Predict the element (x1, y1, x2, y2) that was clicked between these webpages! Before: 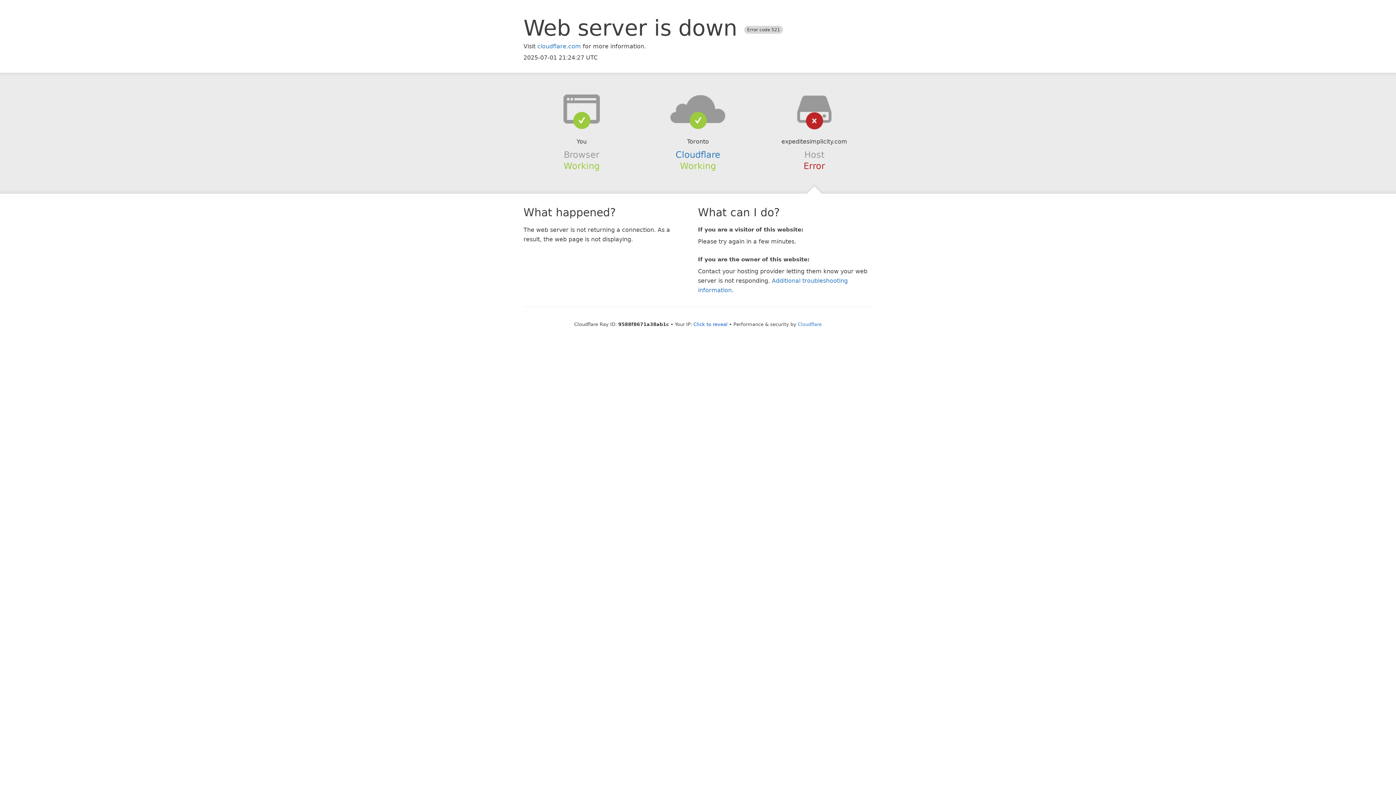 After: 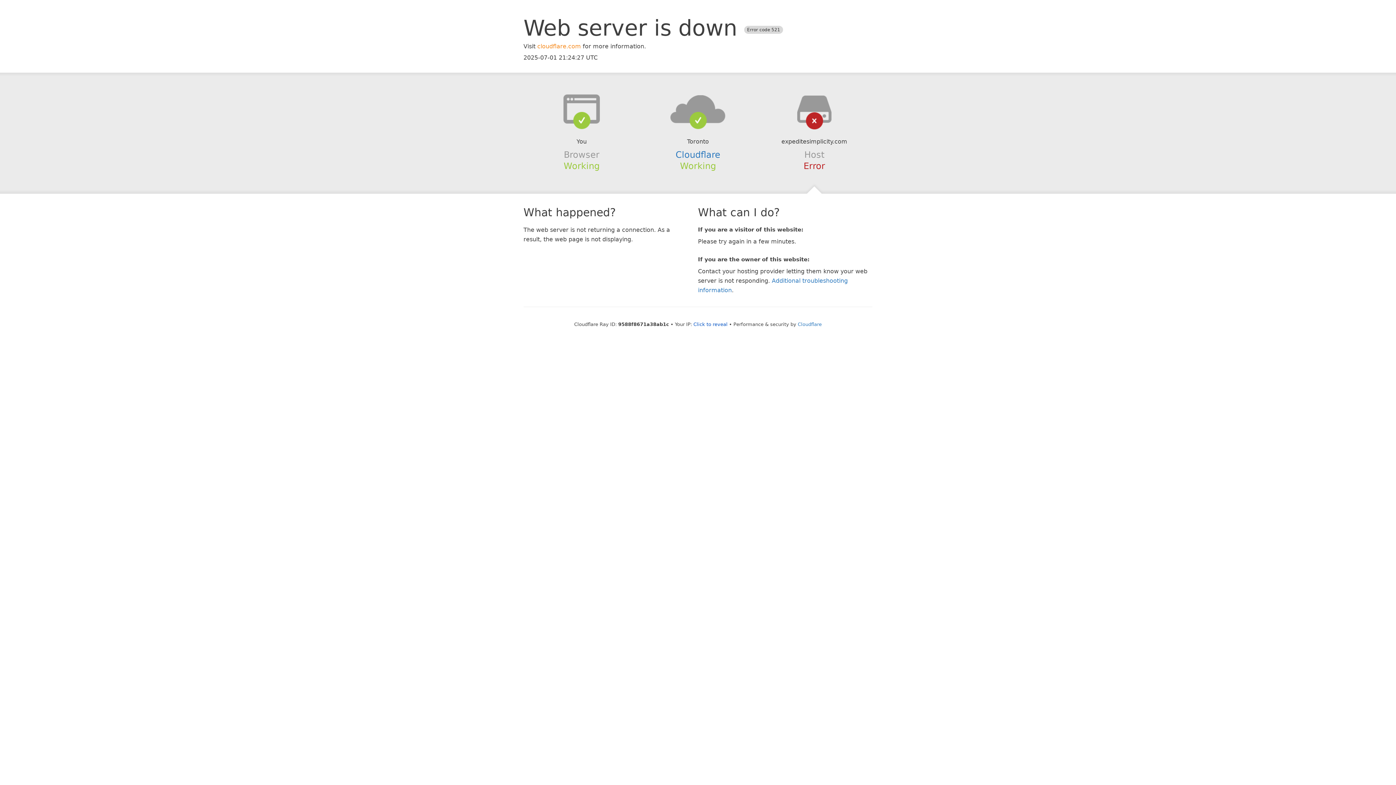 Action: bbox: (537, 42, 581, 49) label: cloudflare.com